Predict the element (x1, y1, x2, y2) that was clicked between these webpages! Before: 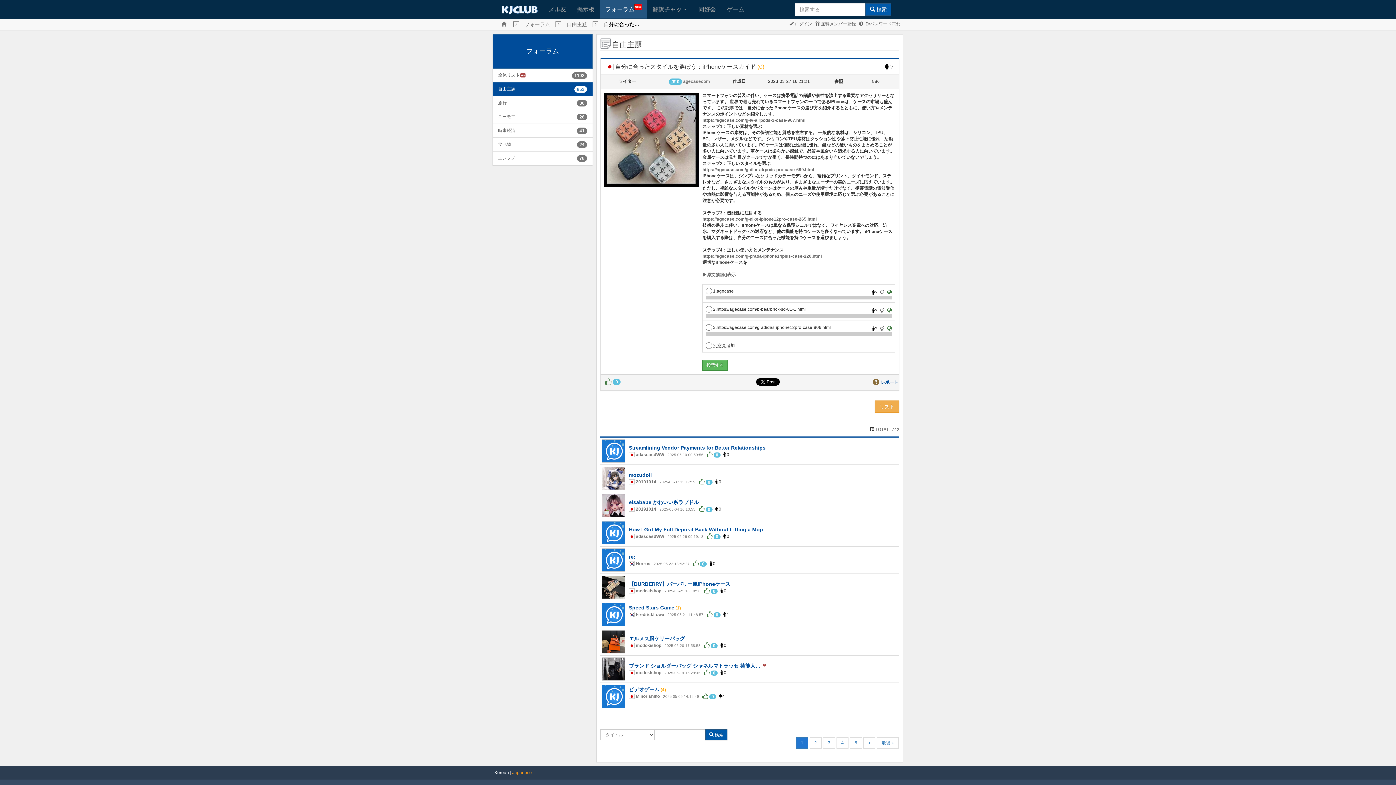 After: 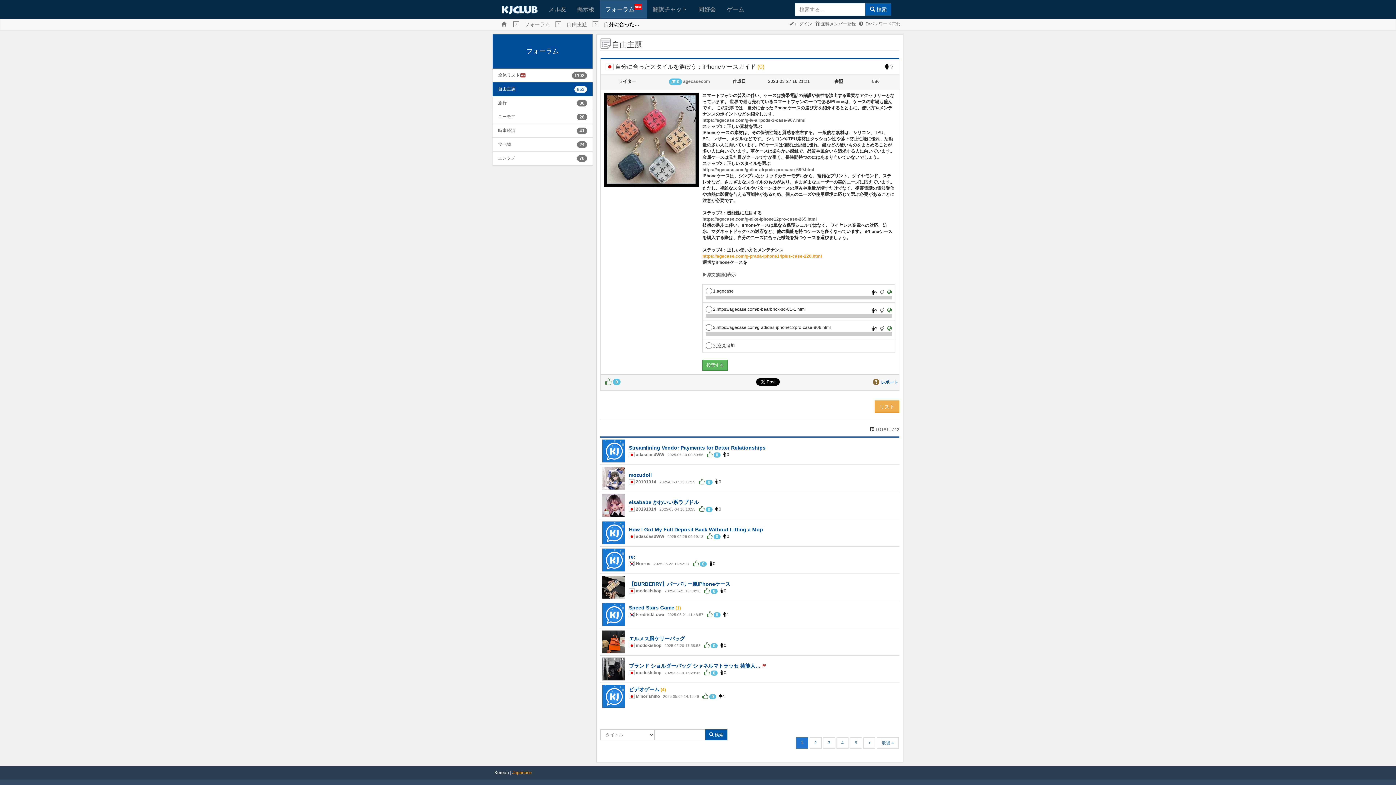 Action: bbox: (702, 253, 821, 258) label: https://agecase.com/g-prada-iphone14plus-case-220.html